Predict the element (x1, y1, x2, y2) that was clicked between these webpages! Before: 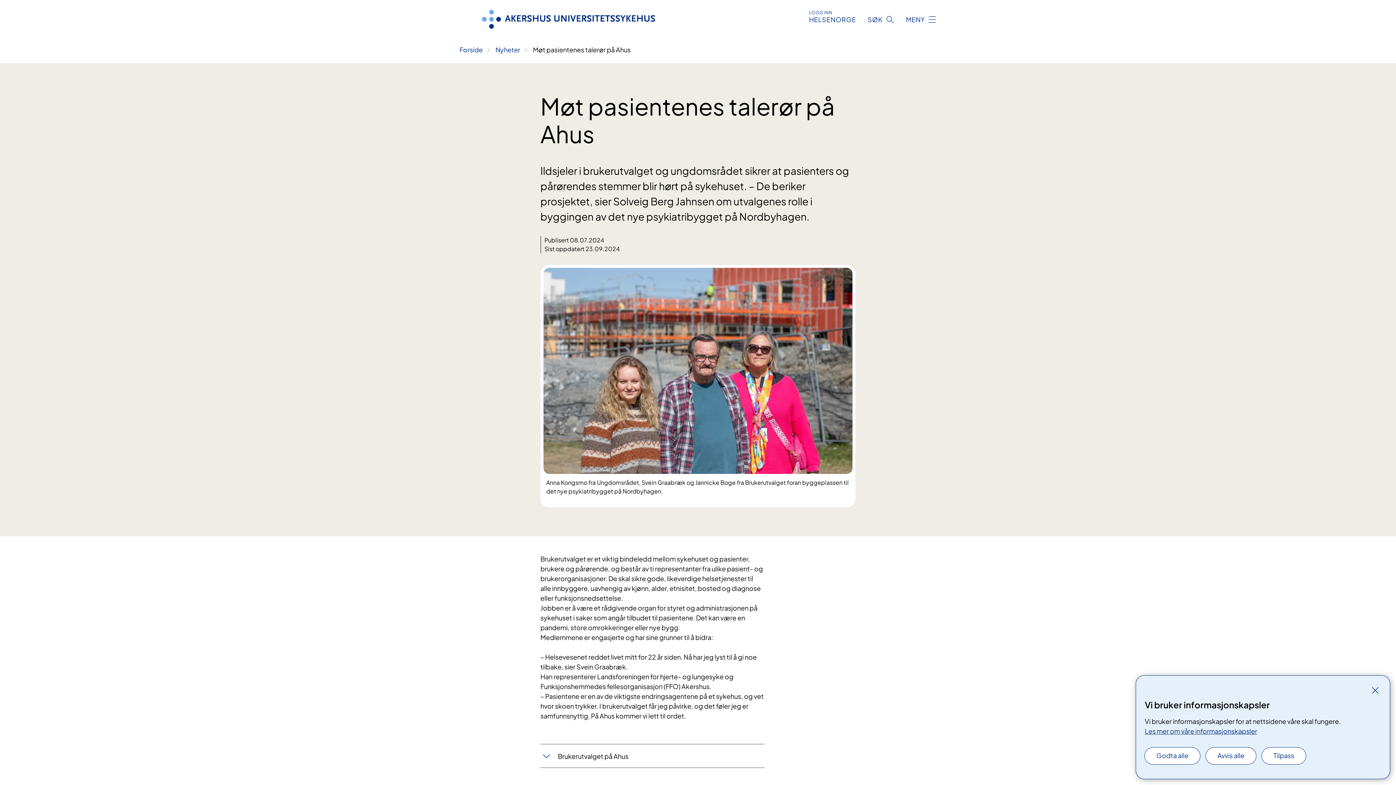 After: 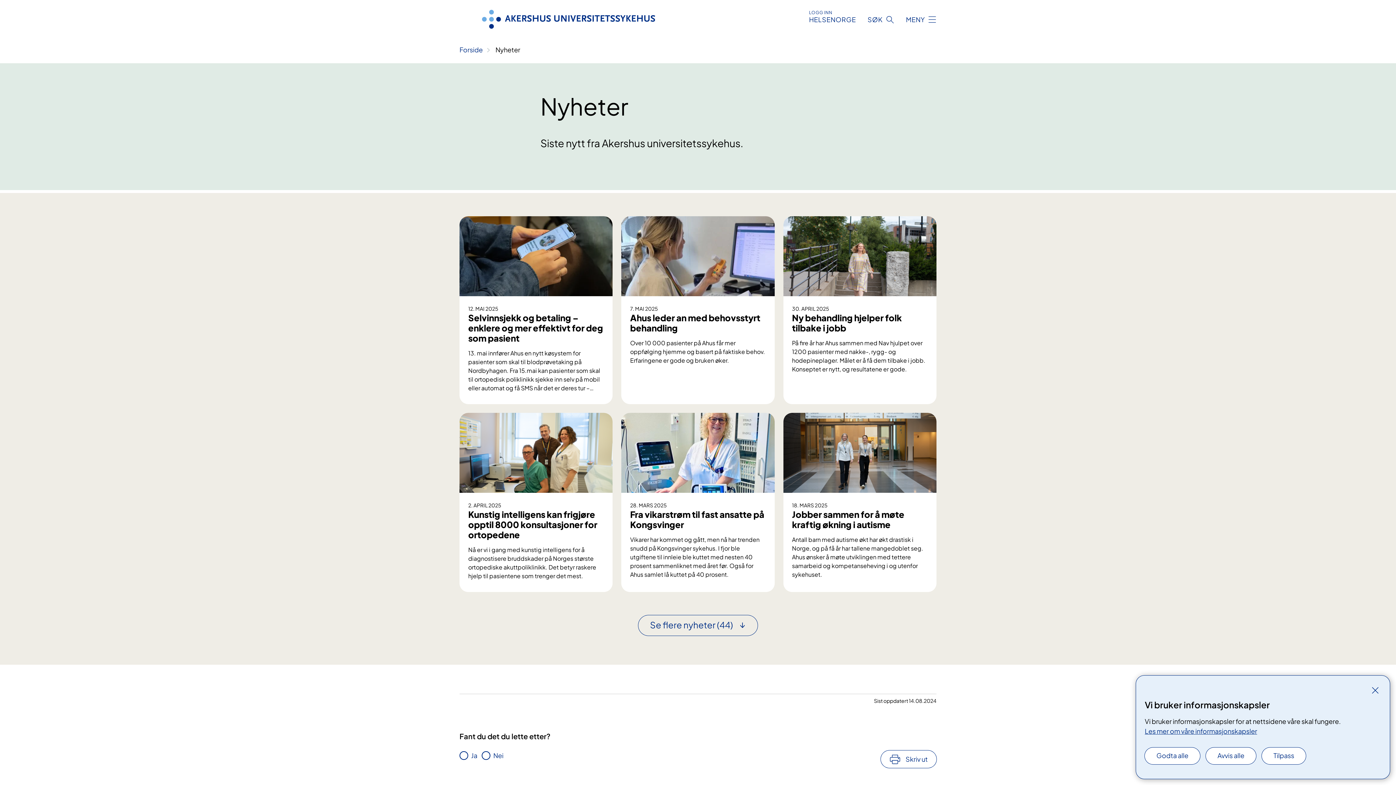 Action: label: Nyheter bbox: (495, 45, 520, 53)